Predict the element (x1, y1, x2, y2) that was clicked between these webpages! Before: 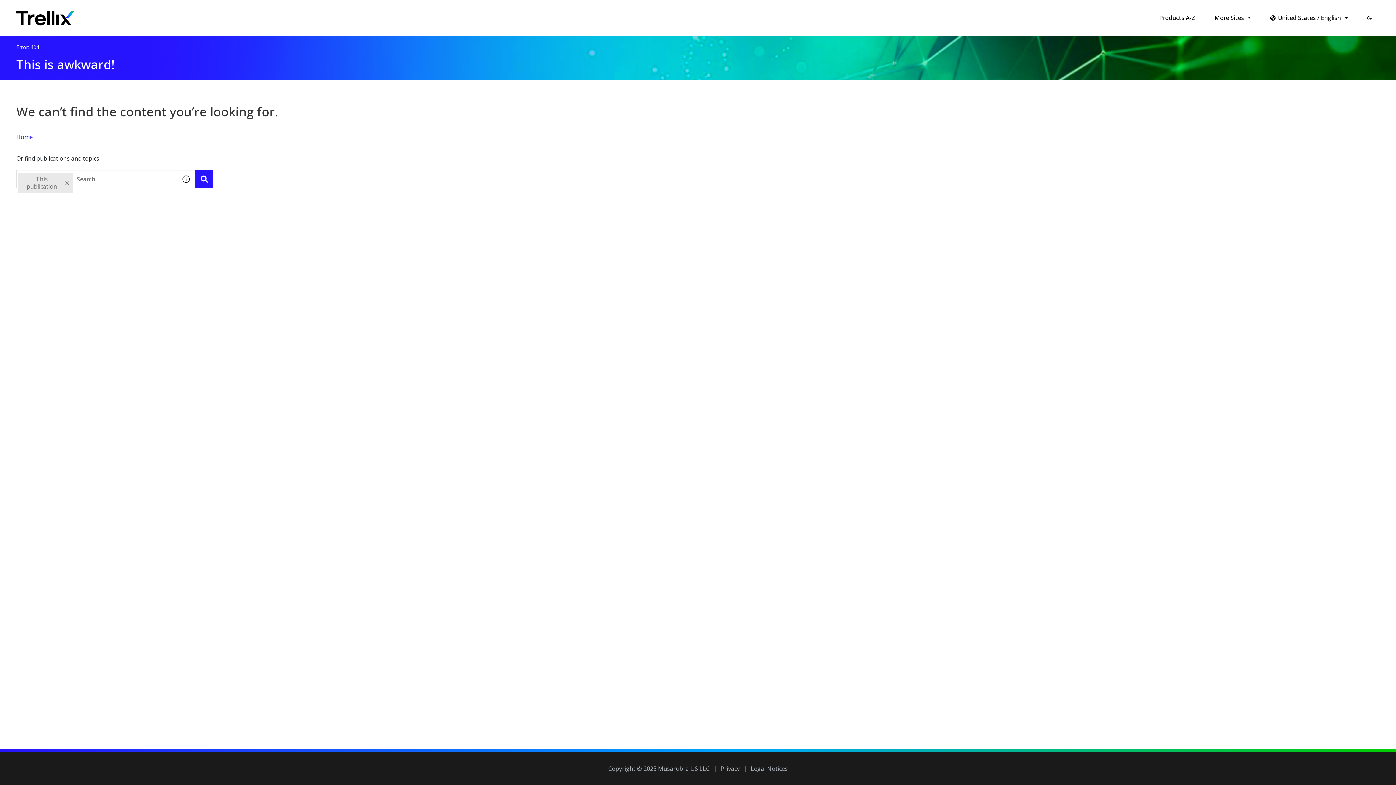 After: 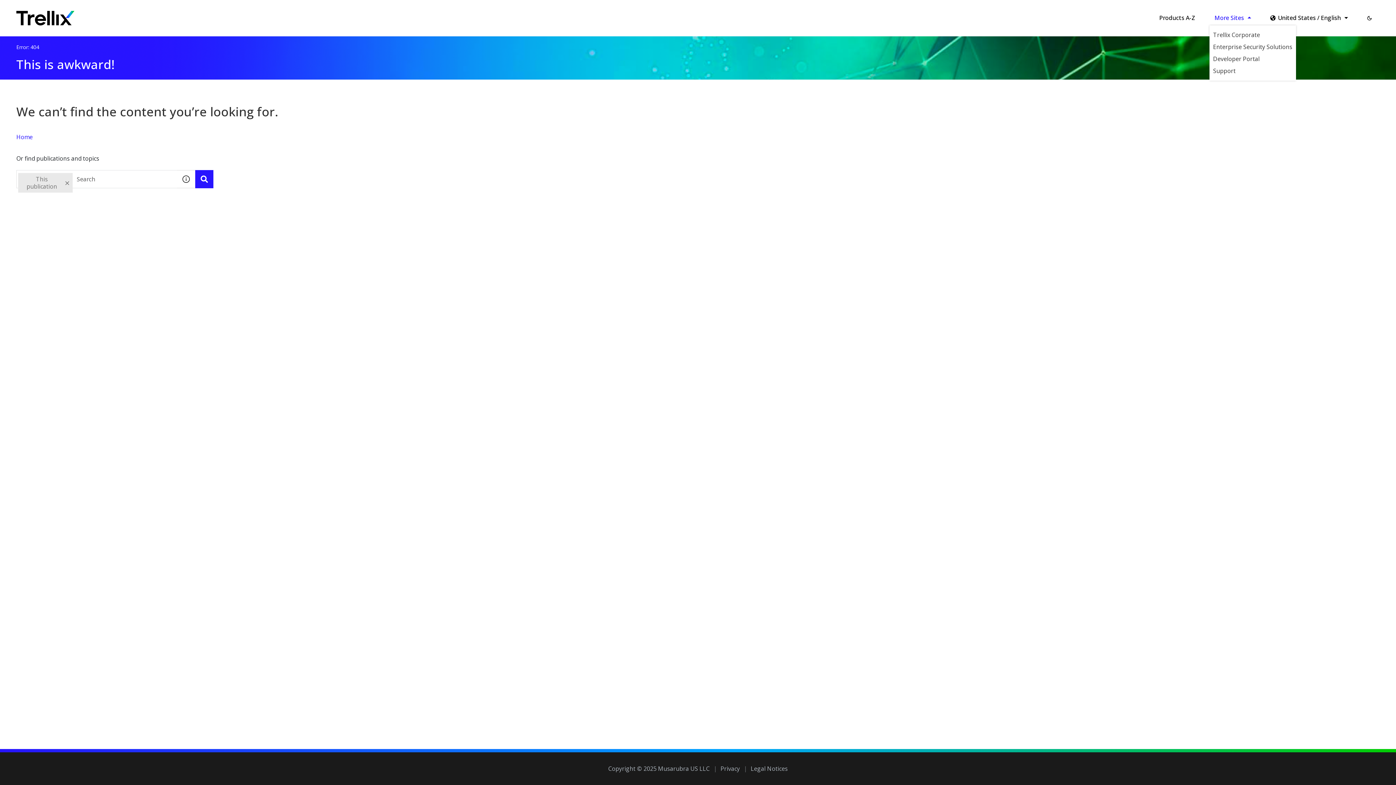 Action: bbox: (1209, 10, 1256, 25) label: More Sites